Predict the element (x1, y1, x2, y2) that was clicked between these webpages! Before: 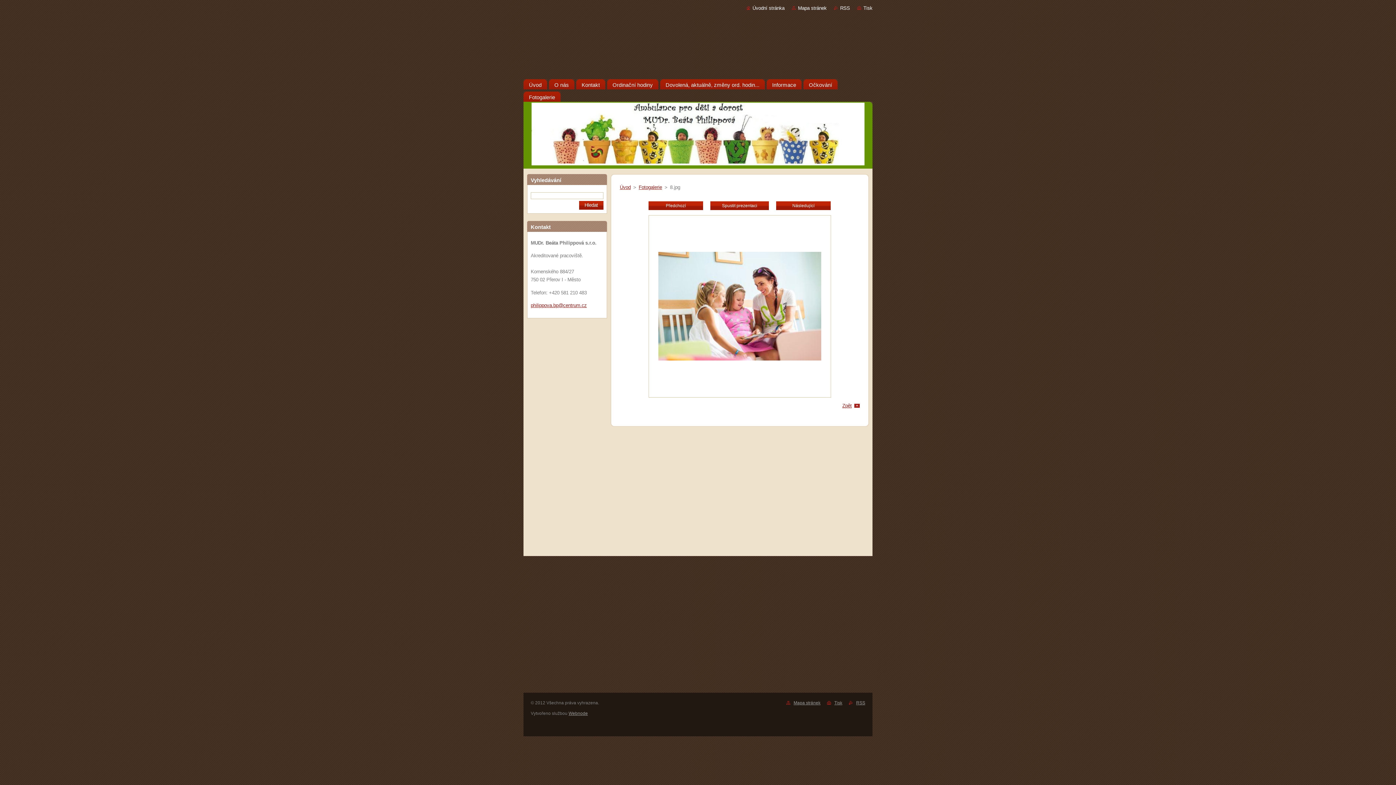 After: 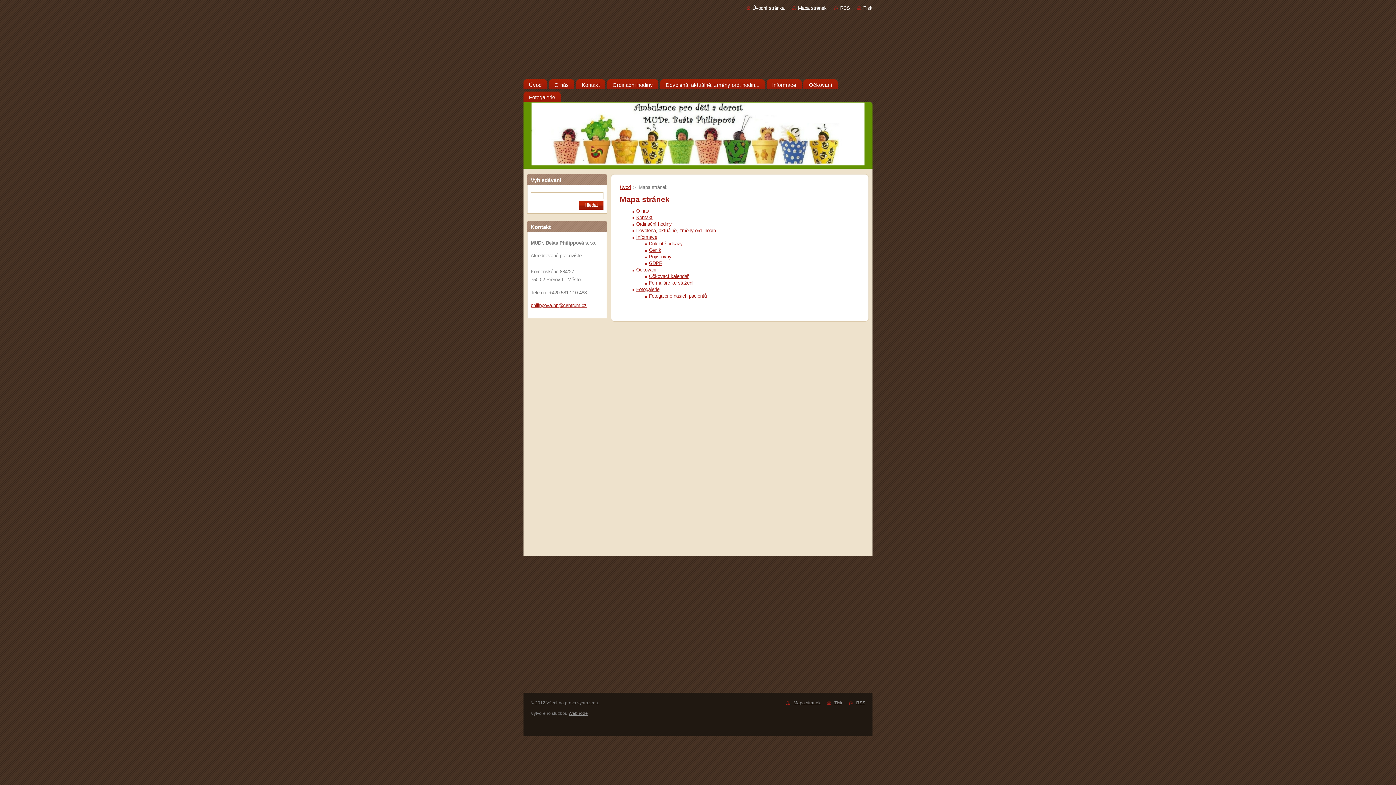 Action: bbox: (792, 5, 826, 10) label: Mapa stránek